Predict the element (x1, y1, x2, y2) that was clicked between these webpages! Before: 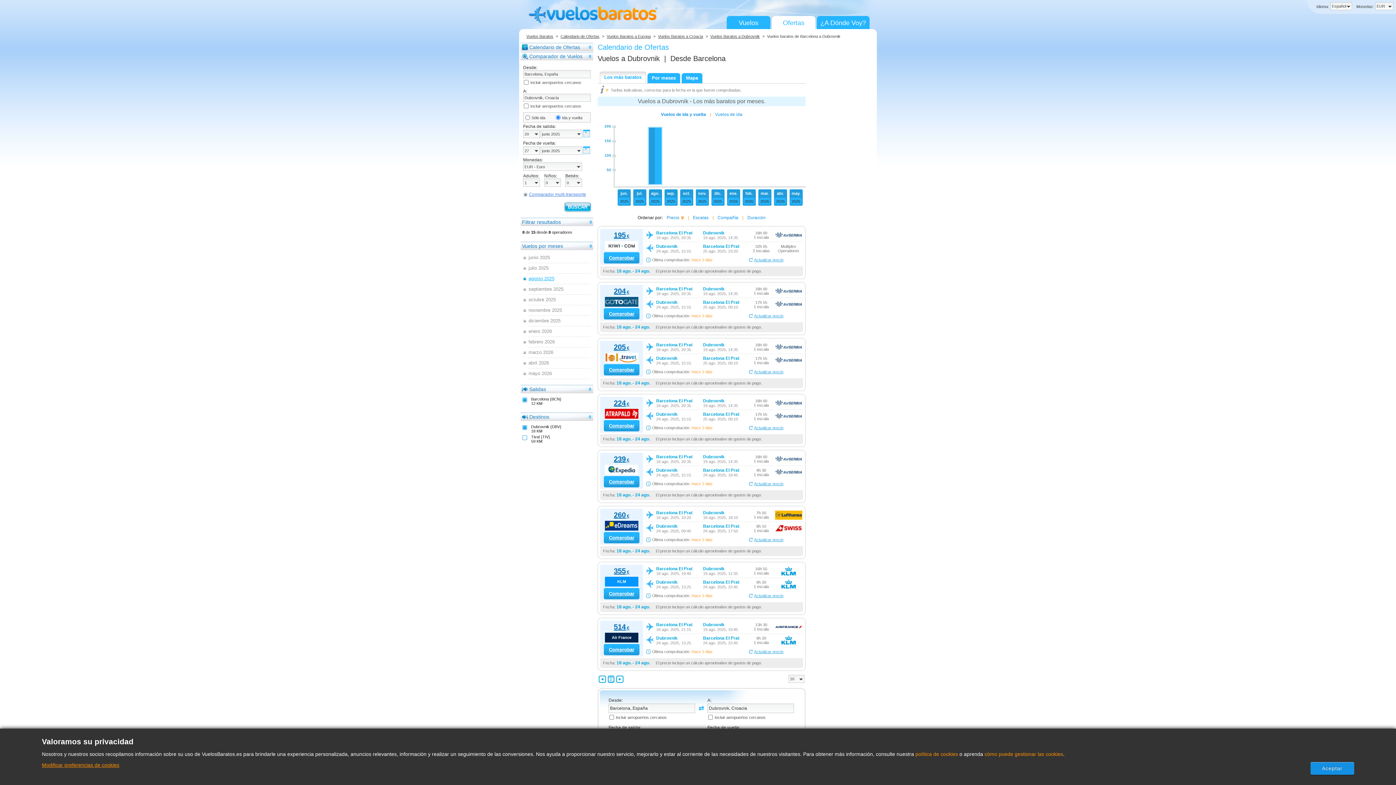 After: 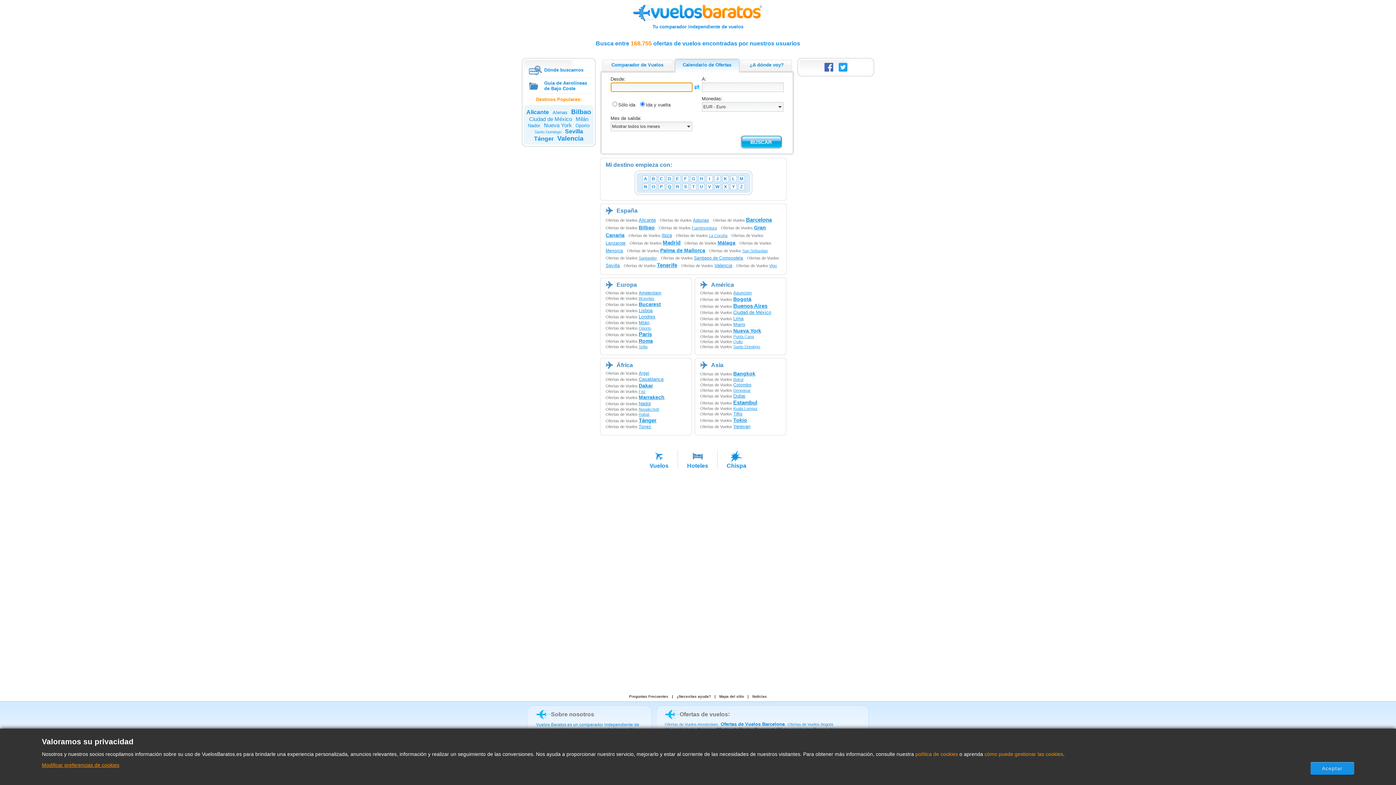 Action: label: Ofertas bbox: (775, 16, 812, 29)